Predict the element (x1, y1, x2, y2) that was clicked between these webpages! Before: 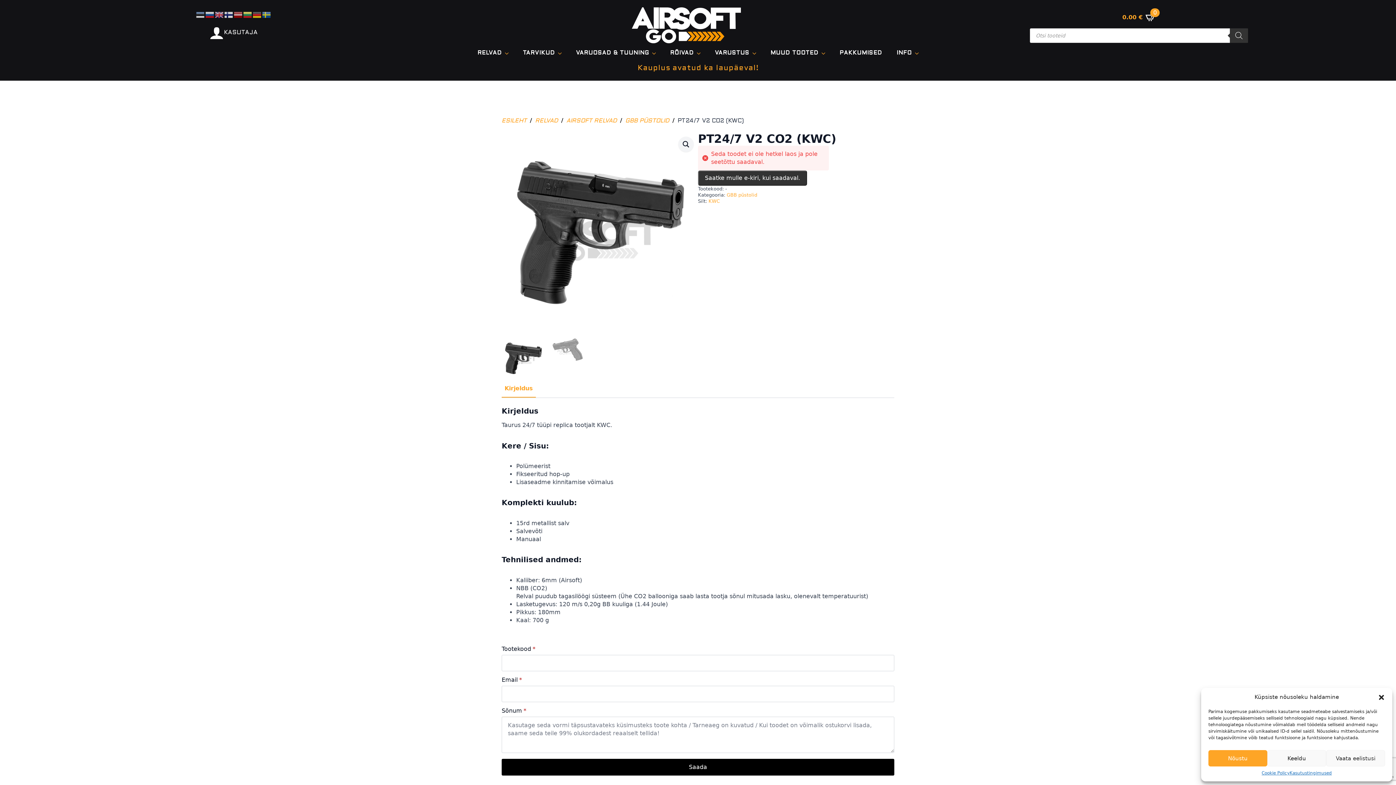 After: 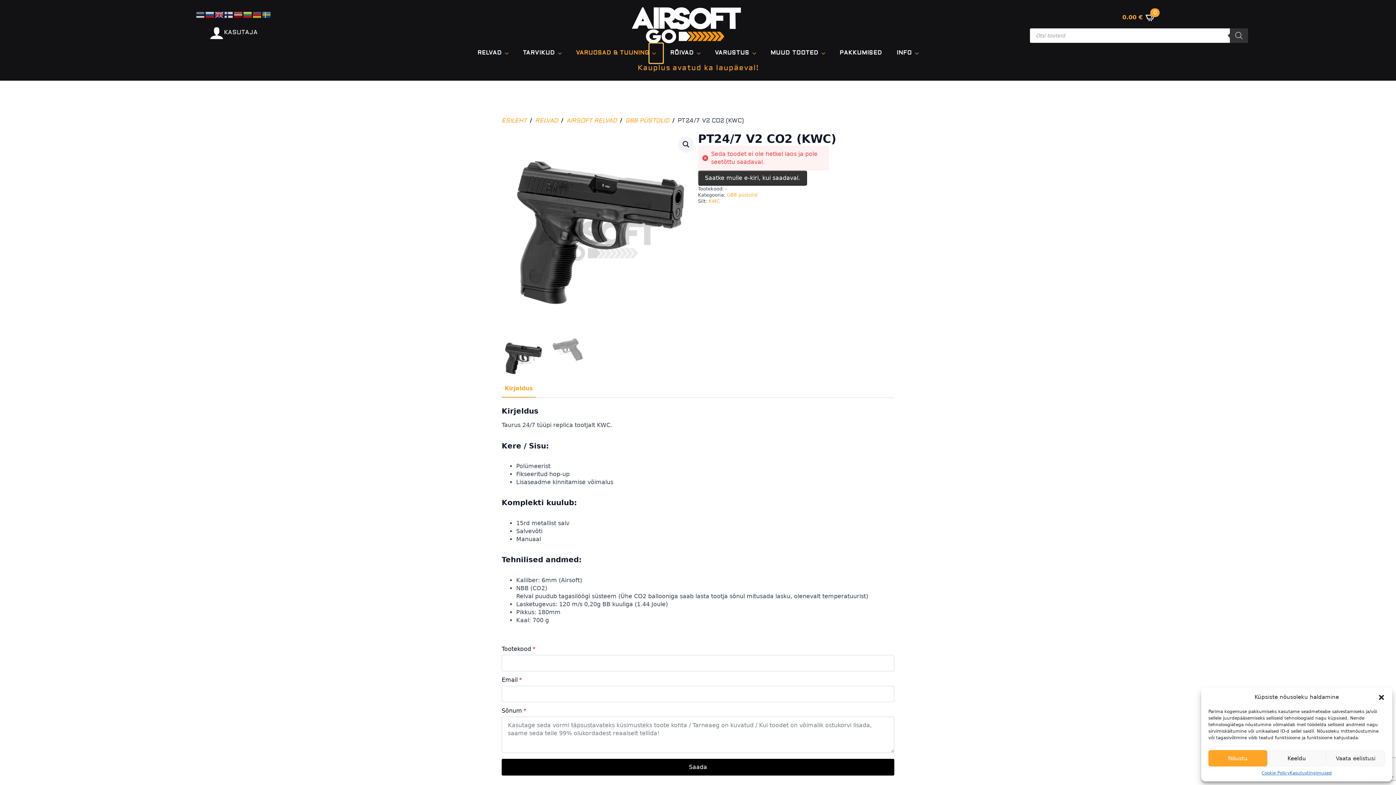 Action: label: VARUOSAD & TUUNING Submenu bbox: (649, 43, 663, 63)